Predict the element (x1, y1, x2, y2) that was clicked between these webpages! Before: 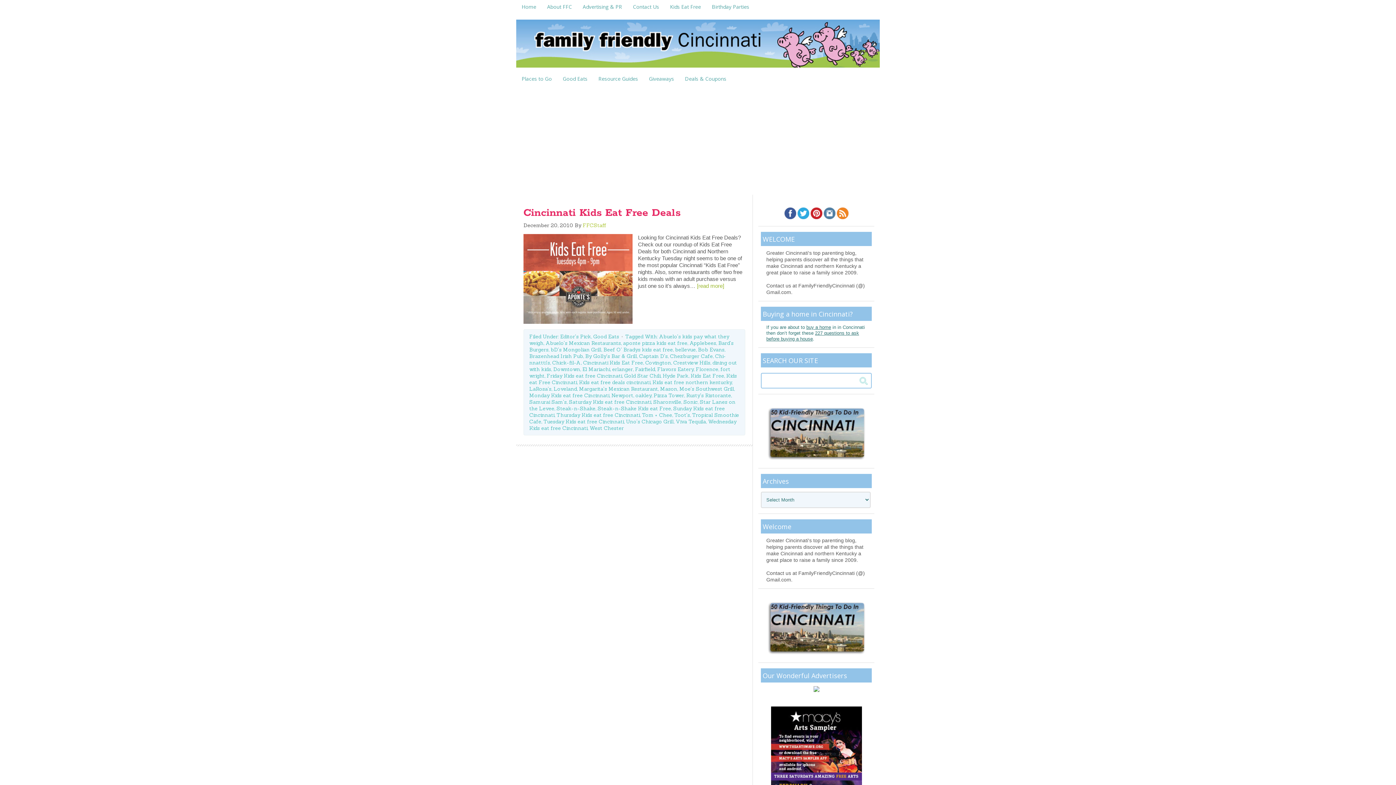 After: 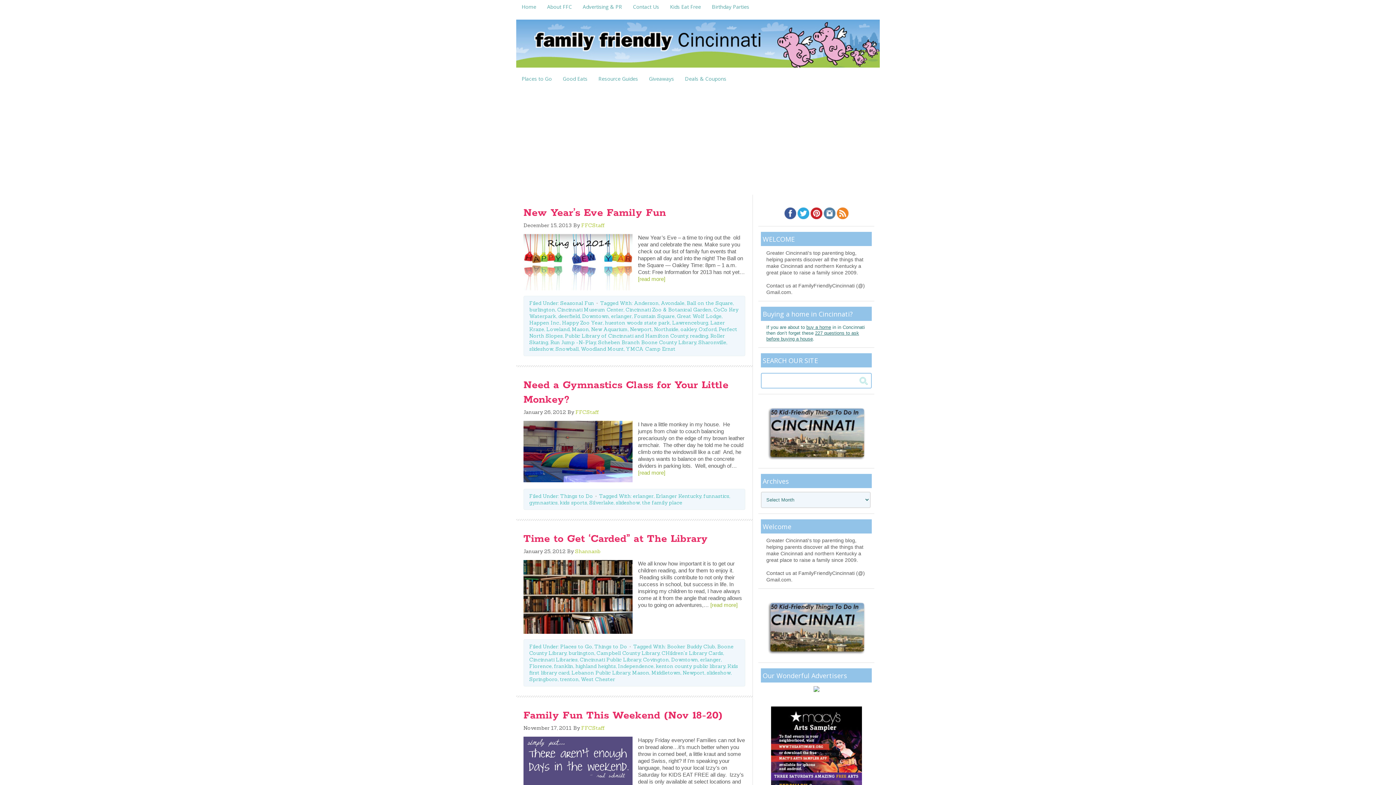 Action: label: erlanger bbox: (612, 366, 633, 372)